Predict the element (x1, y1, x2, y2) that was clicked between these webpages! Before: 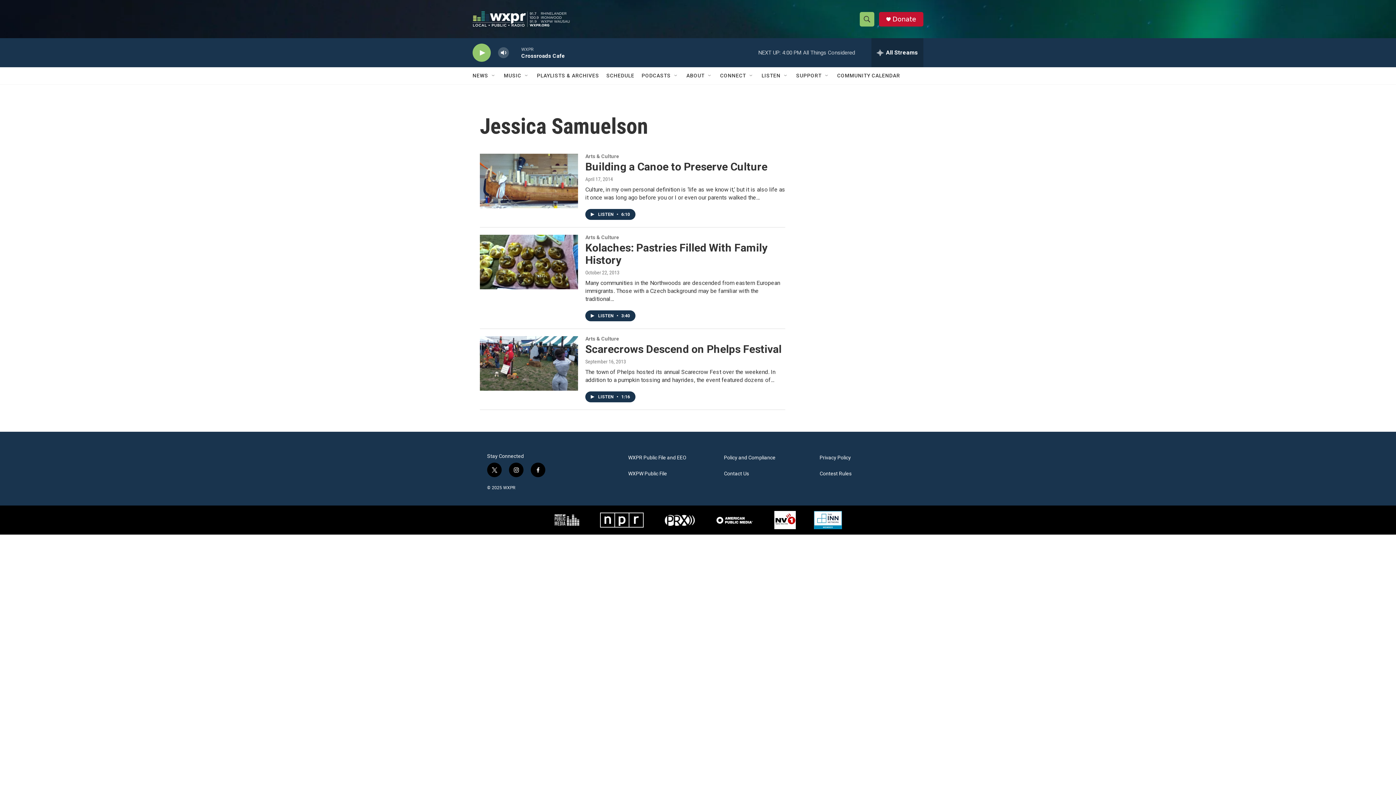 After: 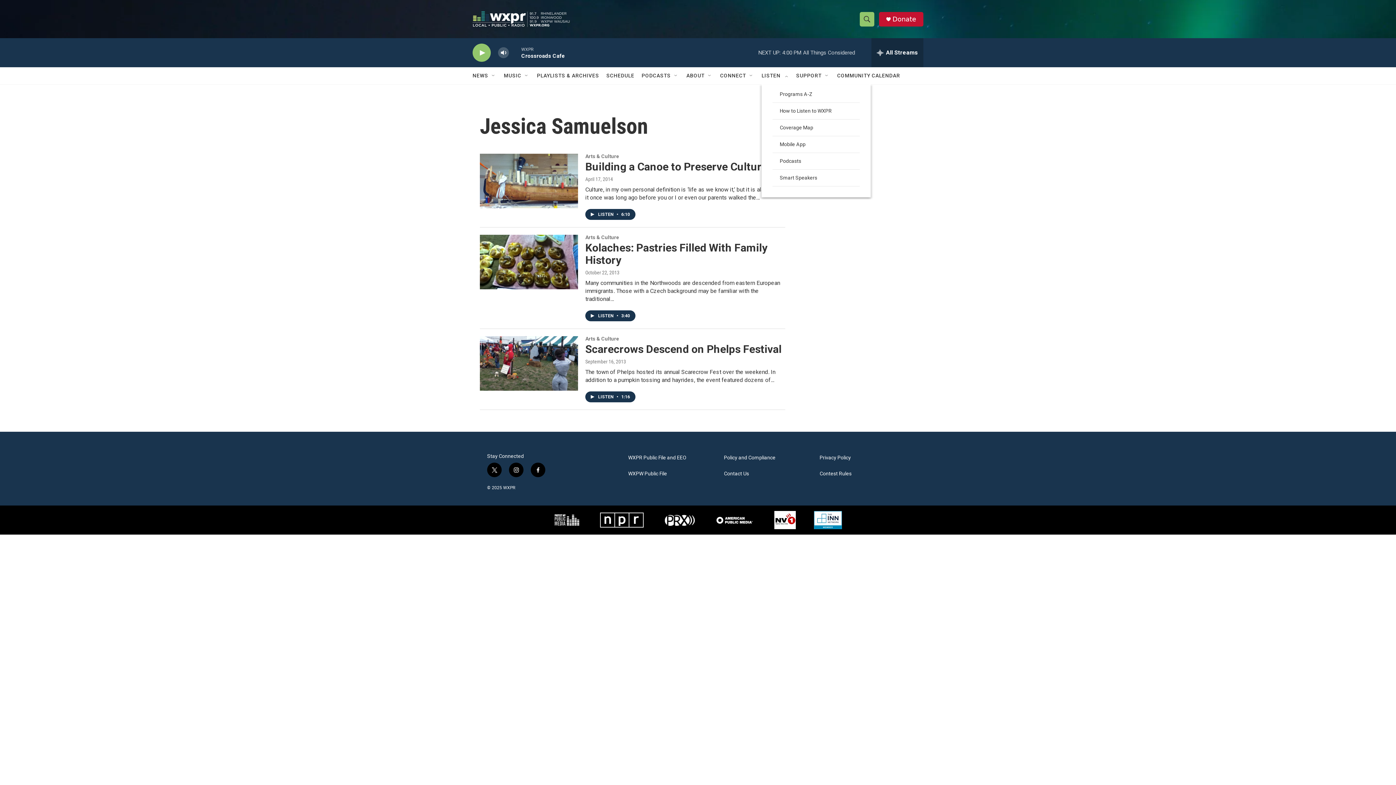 Action: bbox: (761, 67, 780, 84) label: LISTEN